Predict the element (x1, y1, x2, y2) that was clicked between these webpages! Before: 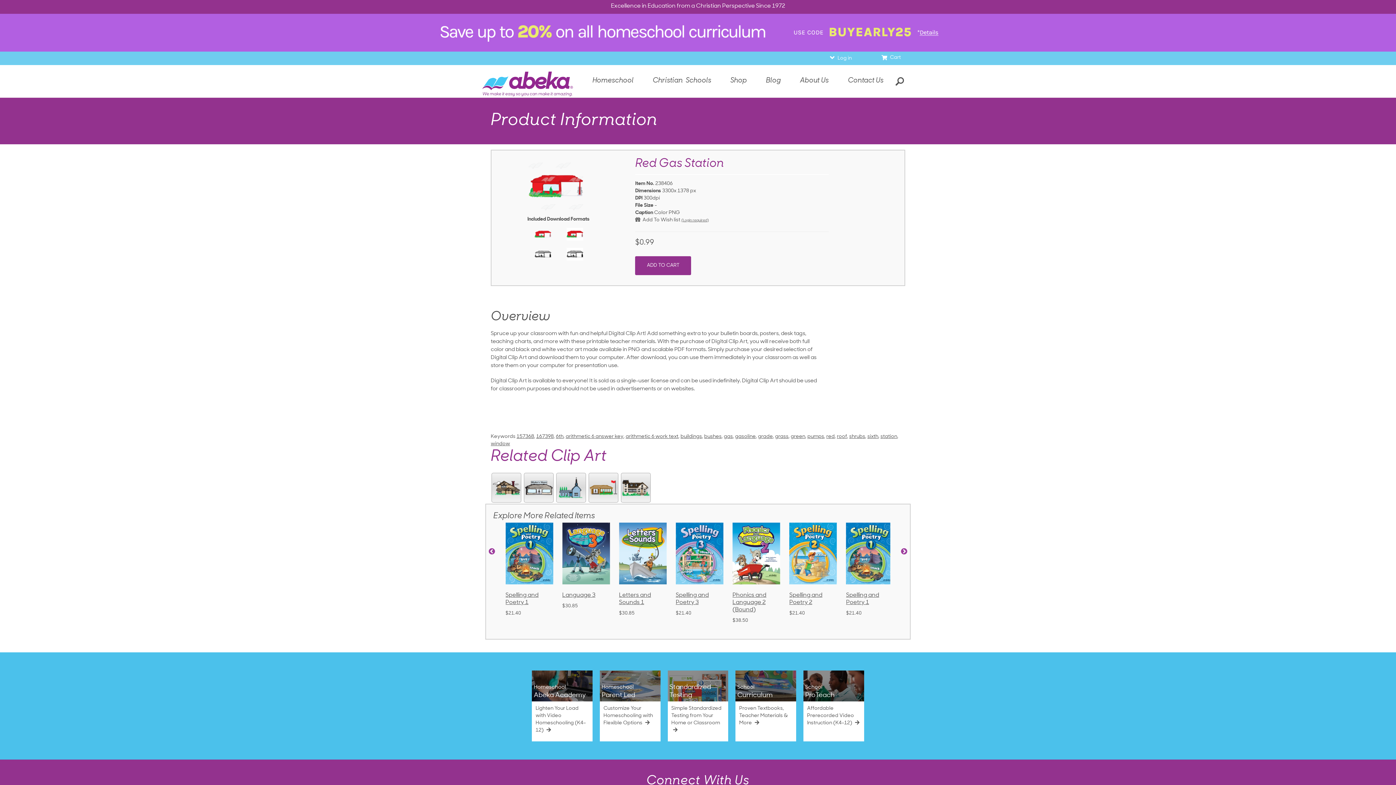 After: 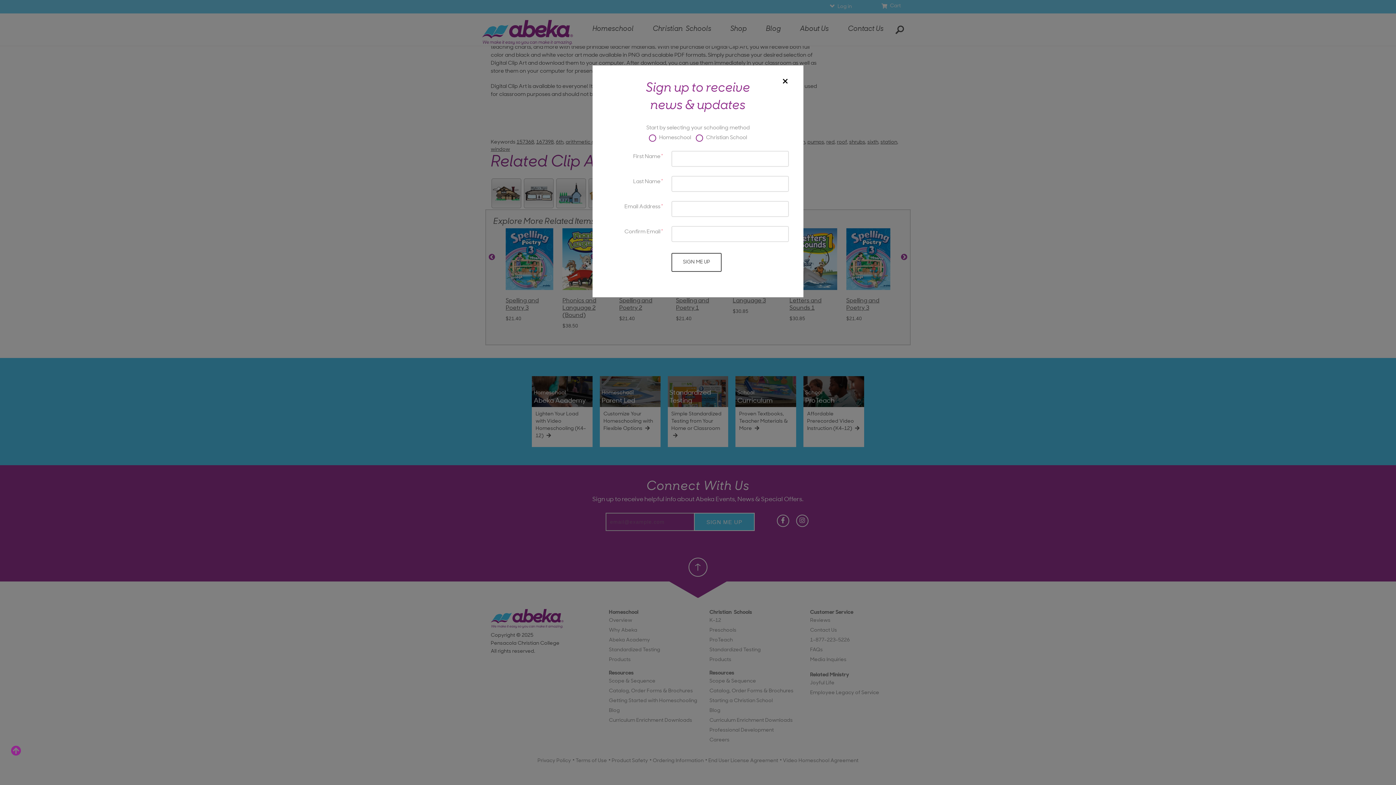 Action: bbox: (694, 664, 755, 682) label: SIGN ME UP